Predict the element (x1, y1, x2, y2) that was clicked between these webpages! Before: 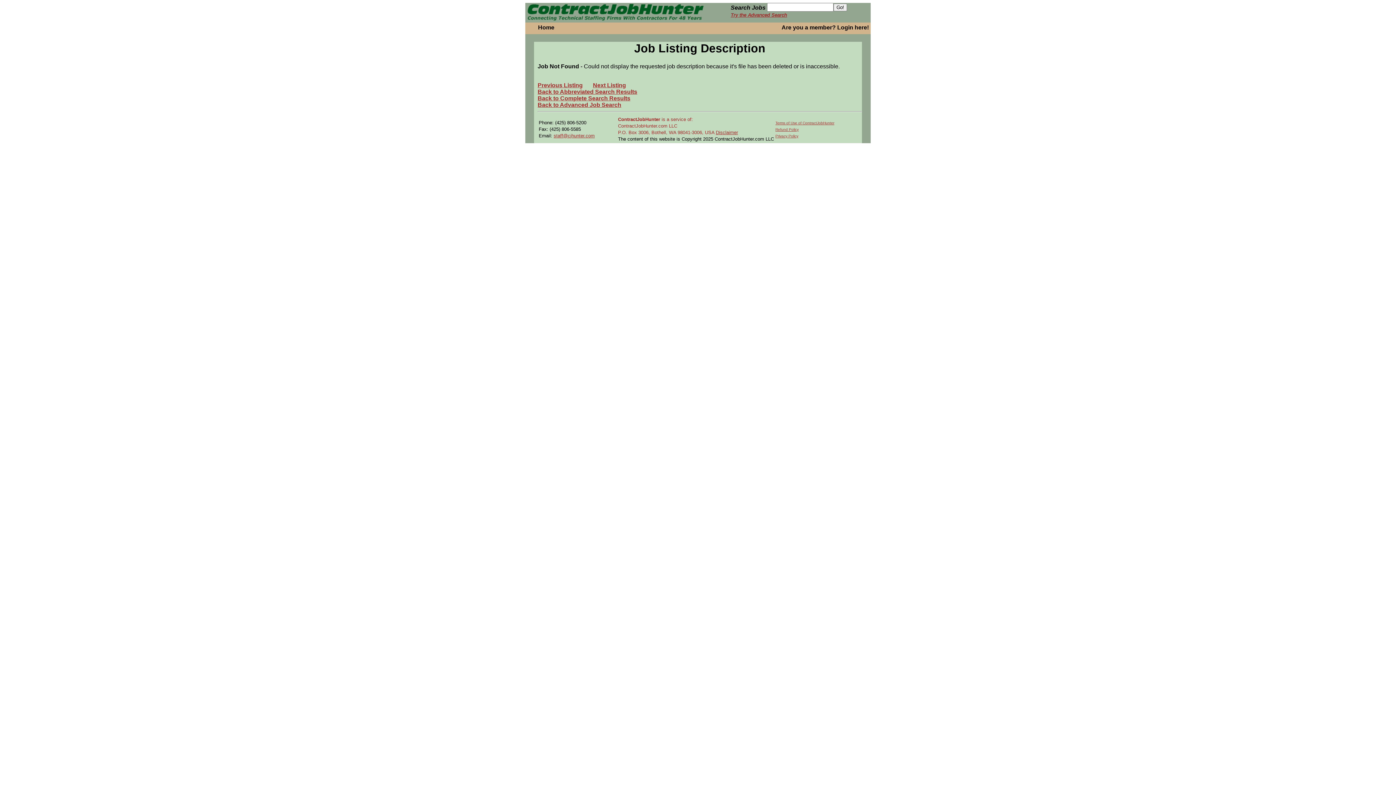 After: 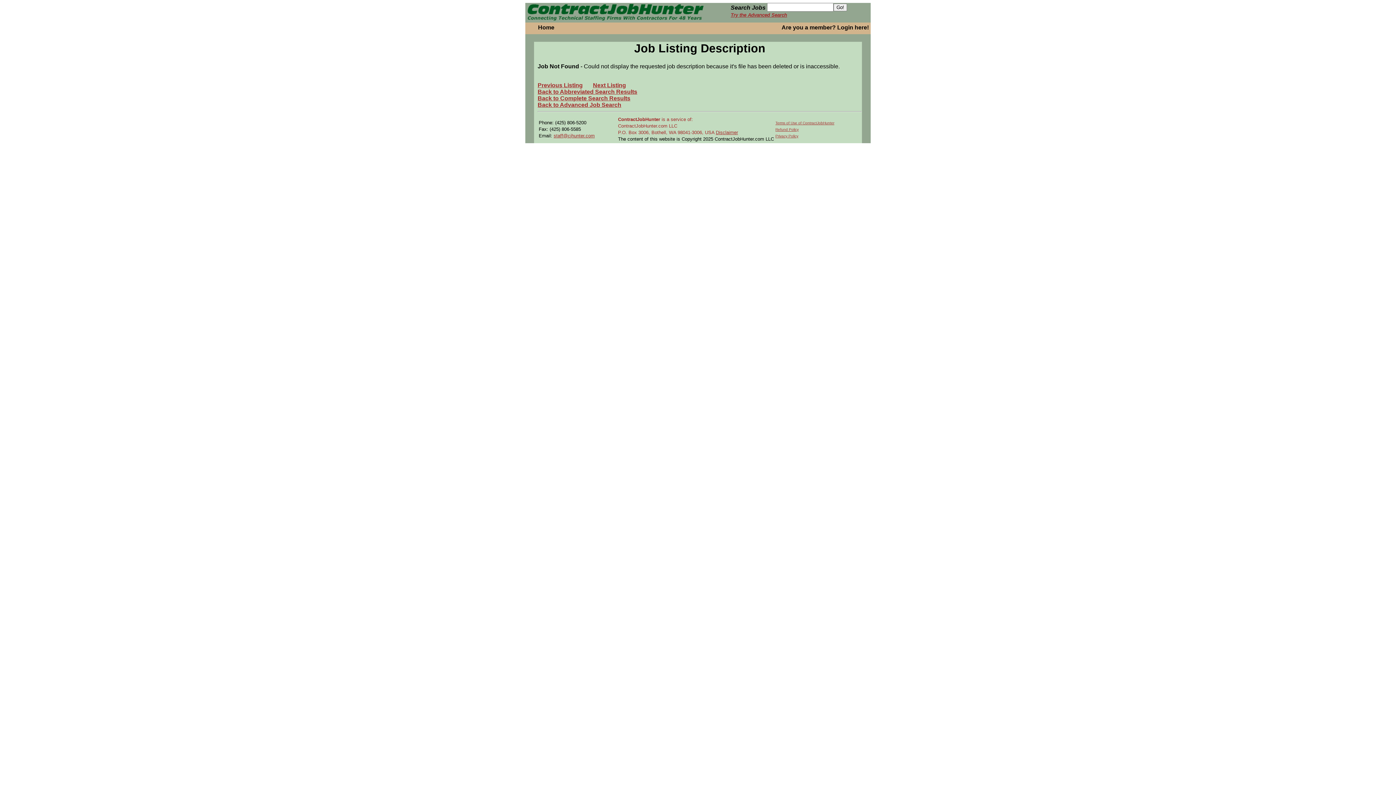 Action: bbox: (618, 116, 716, 135) label:  is a service of:
ContractJobHunter.com LLC
P.O. Box 3006, Bothell, WA 98041-3006, USA 